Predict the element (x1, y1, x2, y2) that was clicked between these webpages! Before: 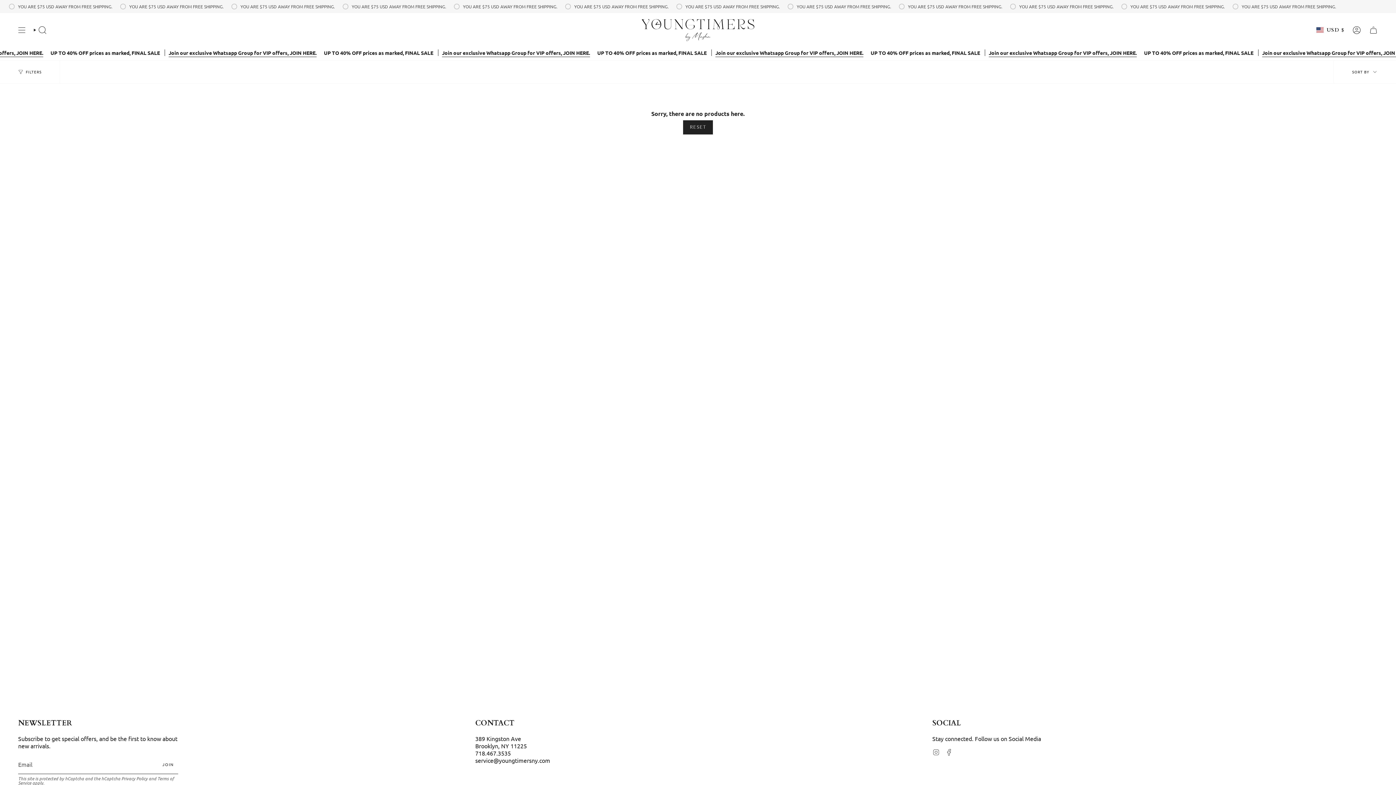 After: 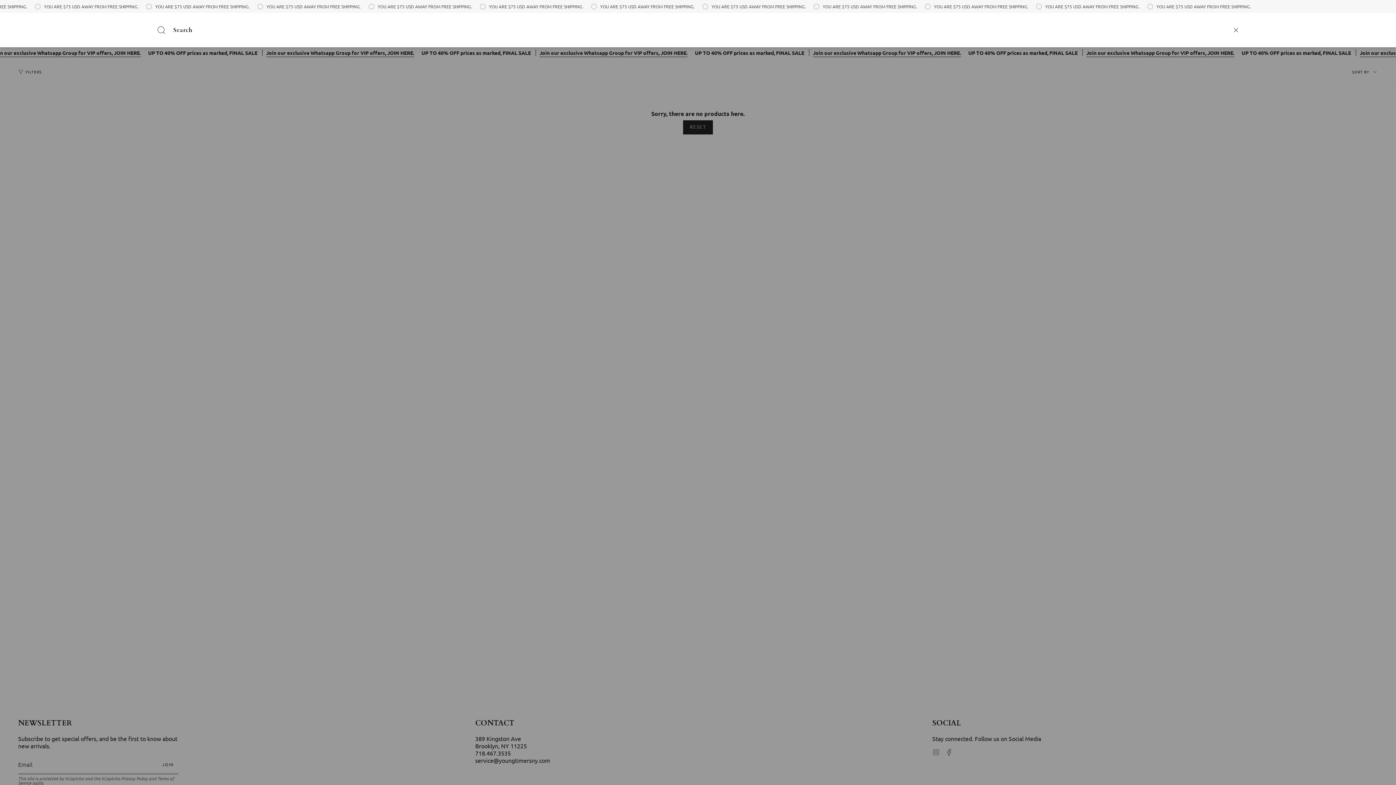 Action: label: SEARCH bbox: (29, 18, 50, 41)